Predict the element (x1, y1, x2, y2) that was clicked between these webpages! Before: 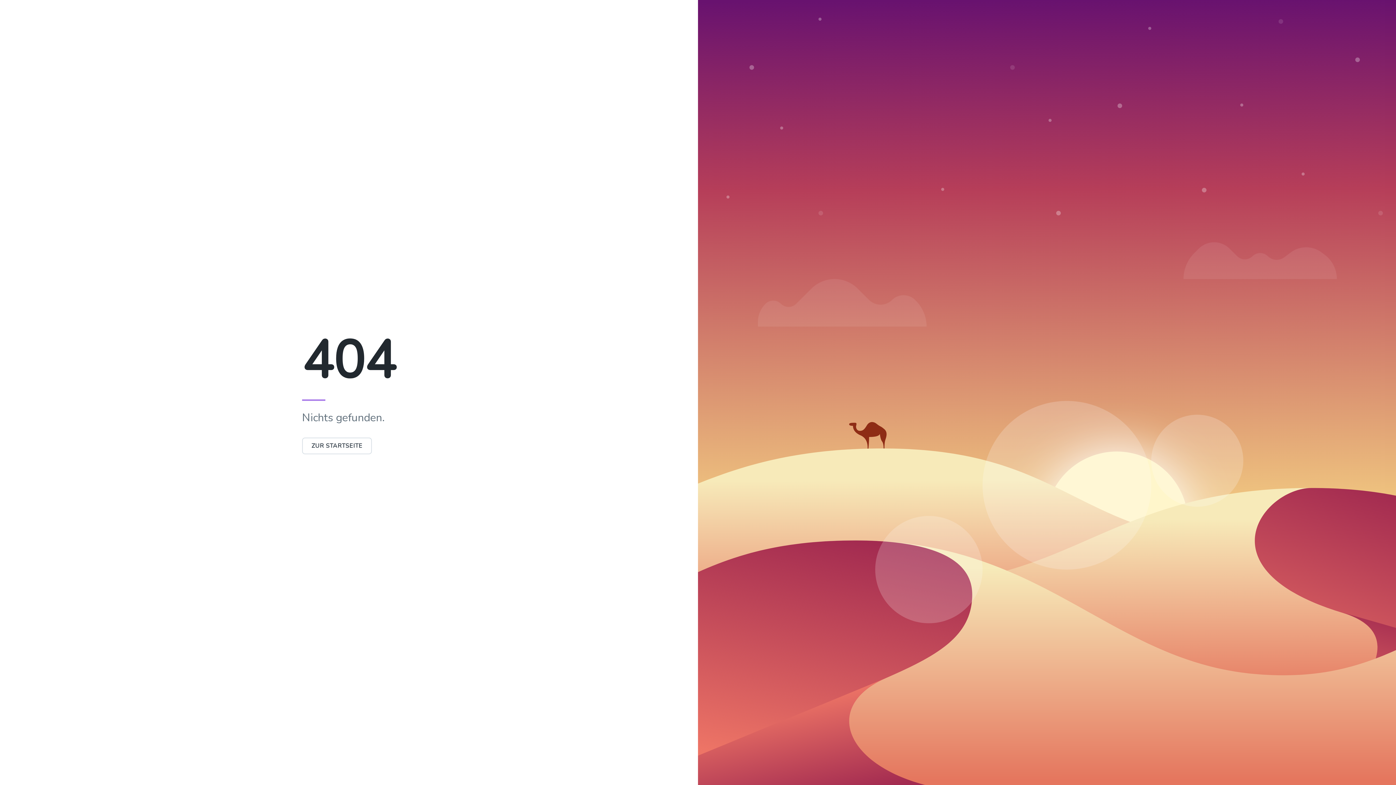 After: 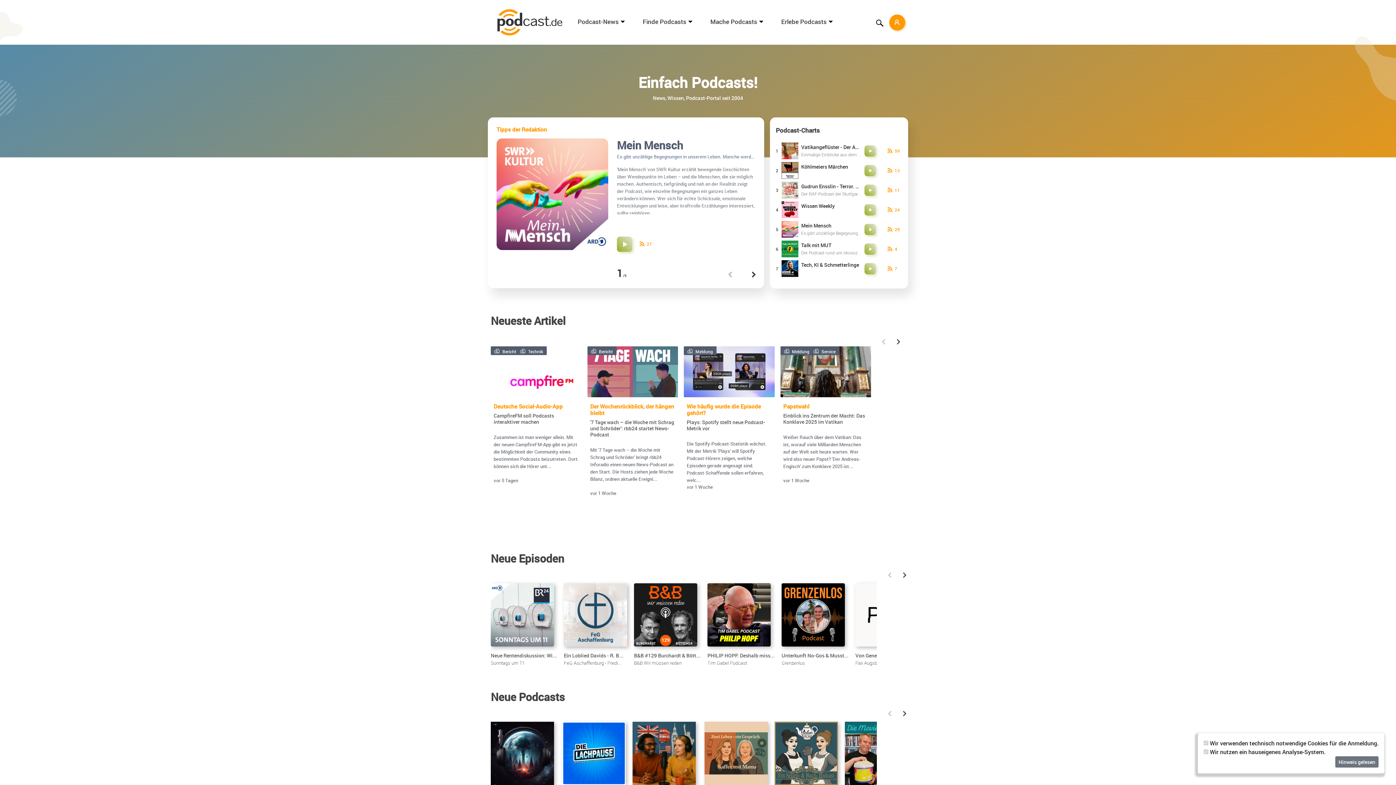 Action: bbox: (302, 442, 372, 450) label: ZUR STARTSEITE